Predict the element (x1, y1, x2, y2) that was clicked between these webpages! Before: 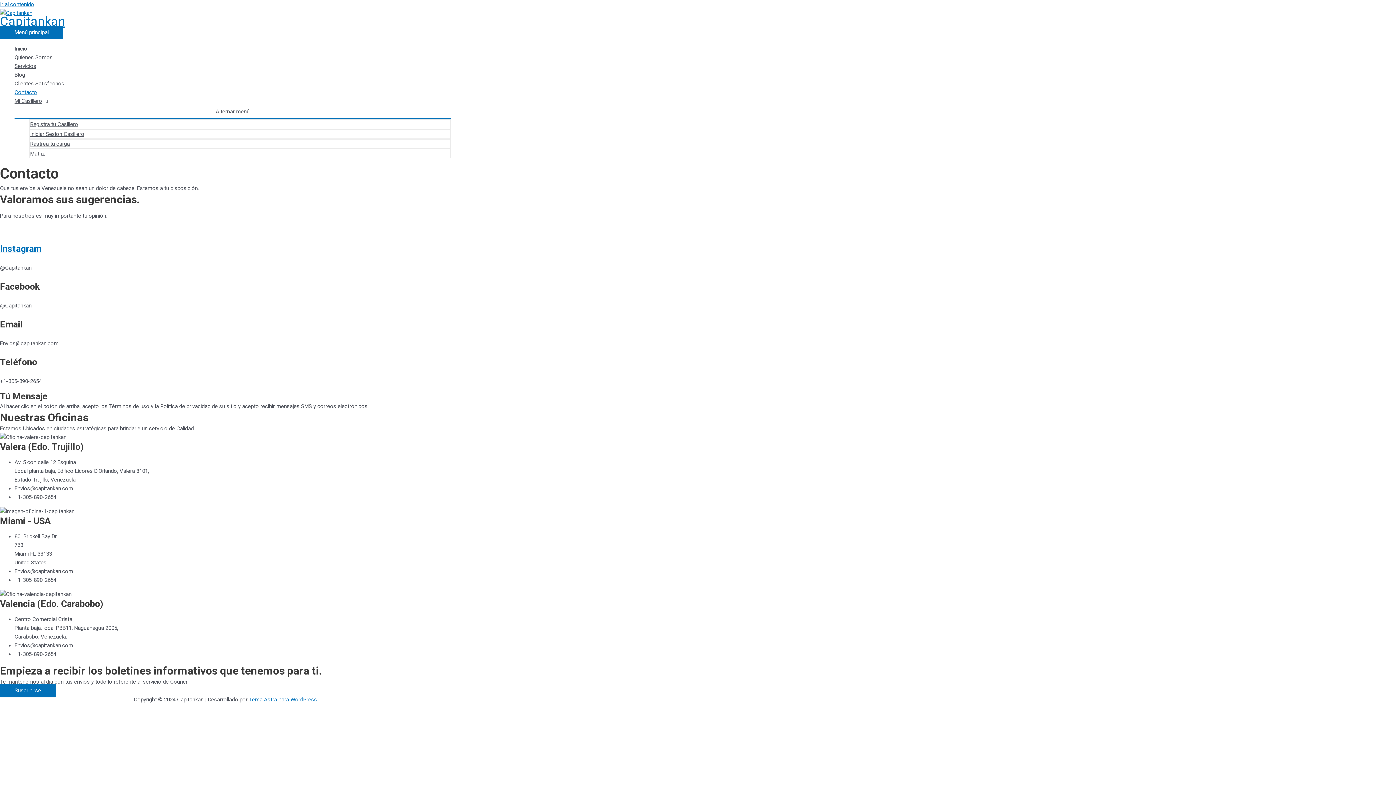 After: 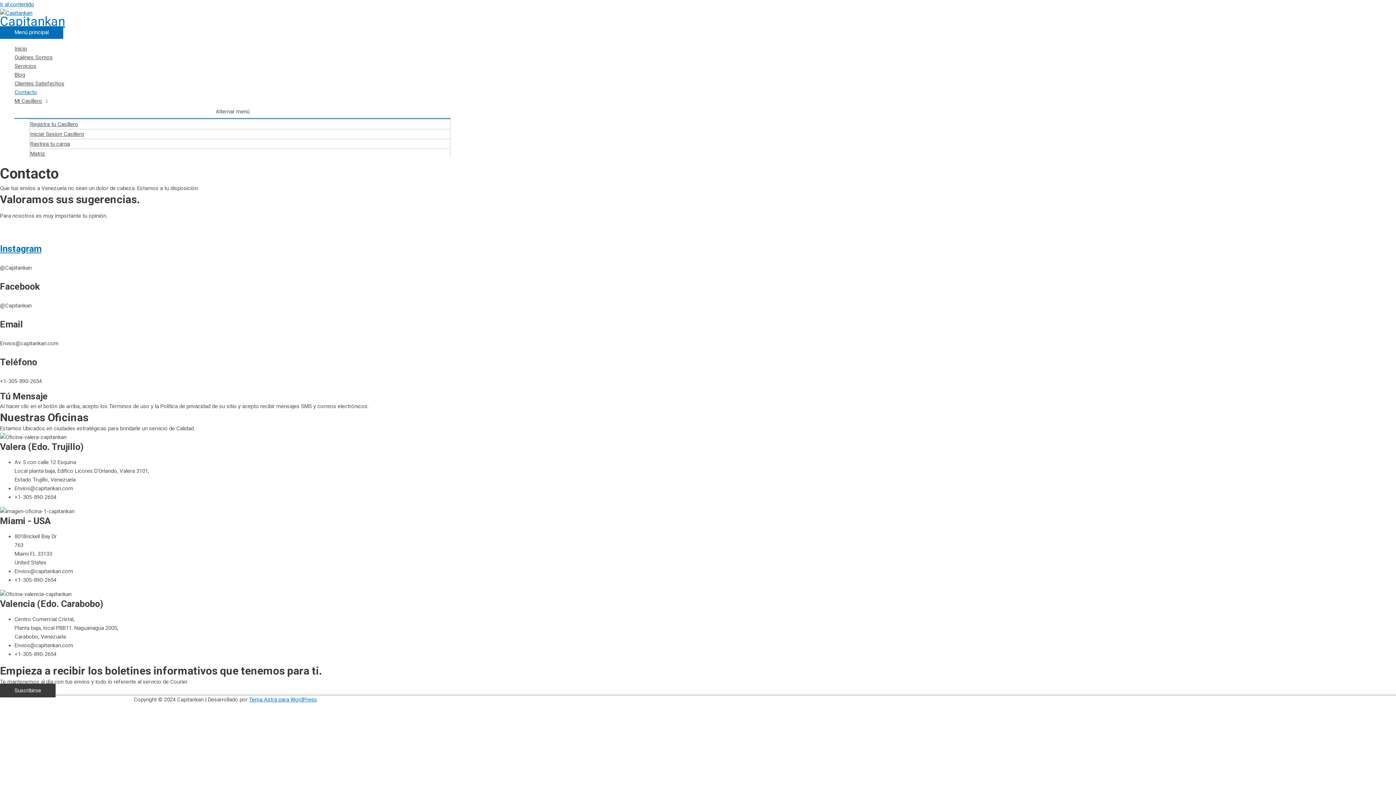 Action: bbox: (0, 684, 55, 697) label: Suscribirse